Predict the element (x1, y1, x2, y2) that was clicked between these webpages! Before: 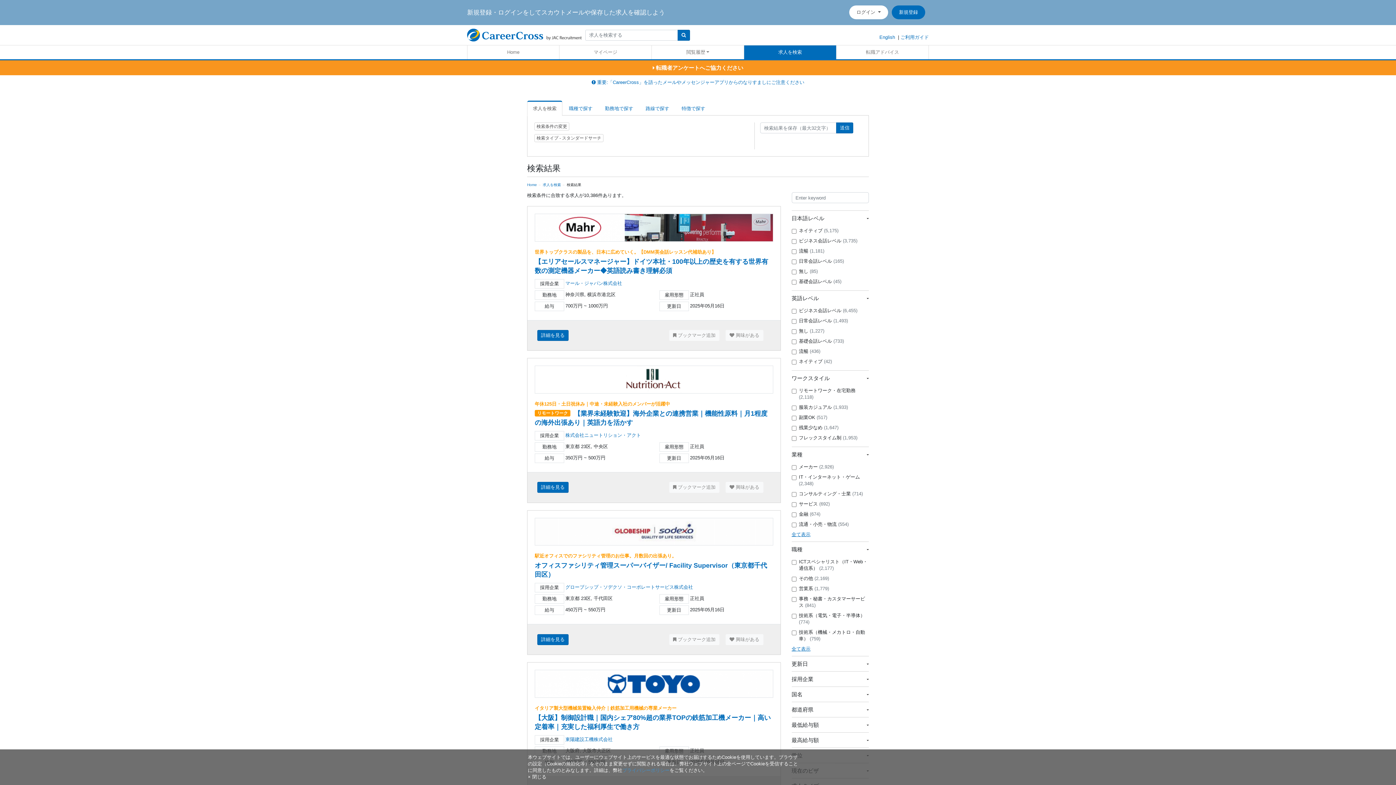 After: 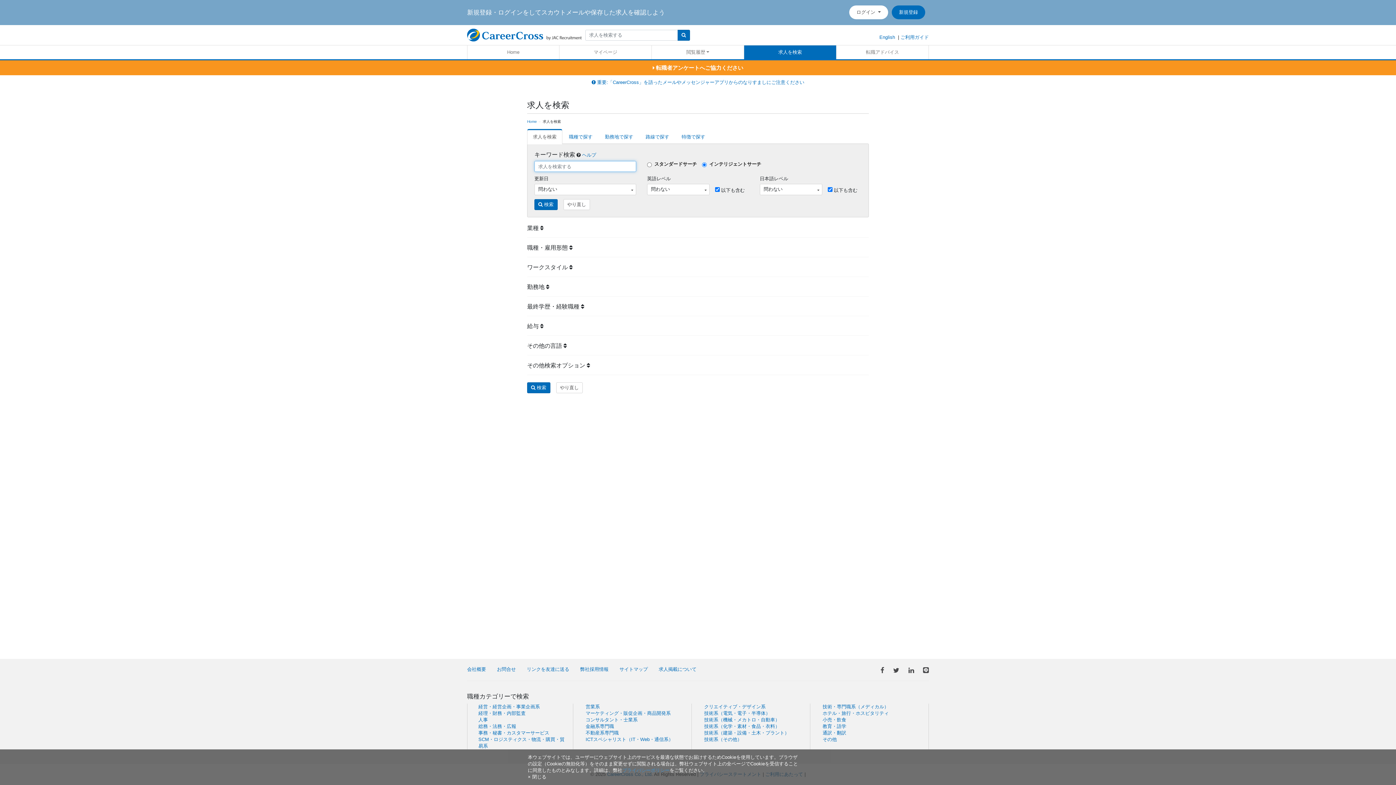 Action: bbox: (527, 100, 562, 116) label: 求人を検索